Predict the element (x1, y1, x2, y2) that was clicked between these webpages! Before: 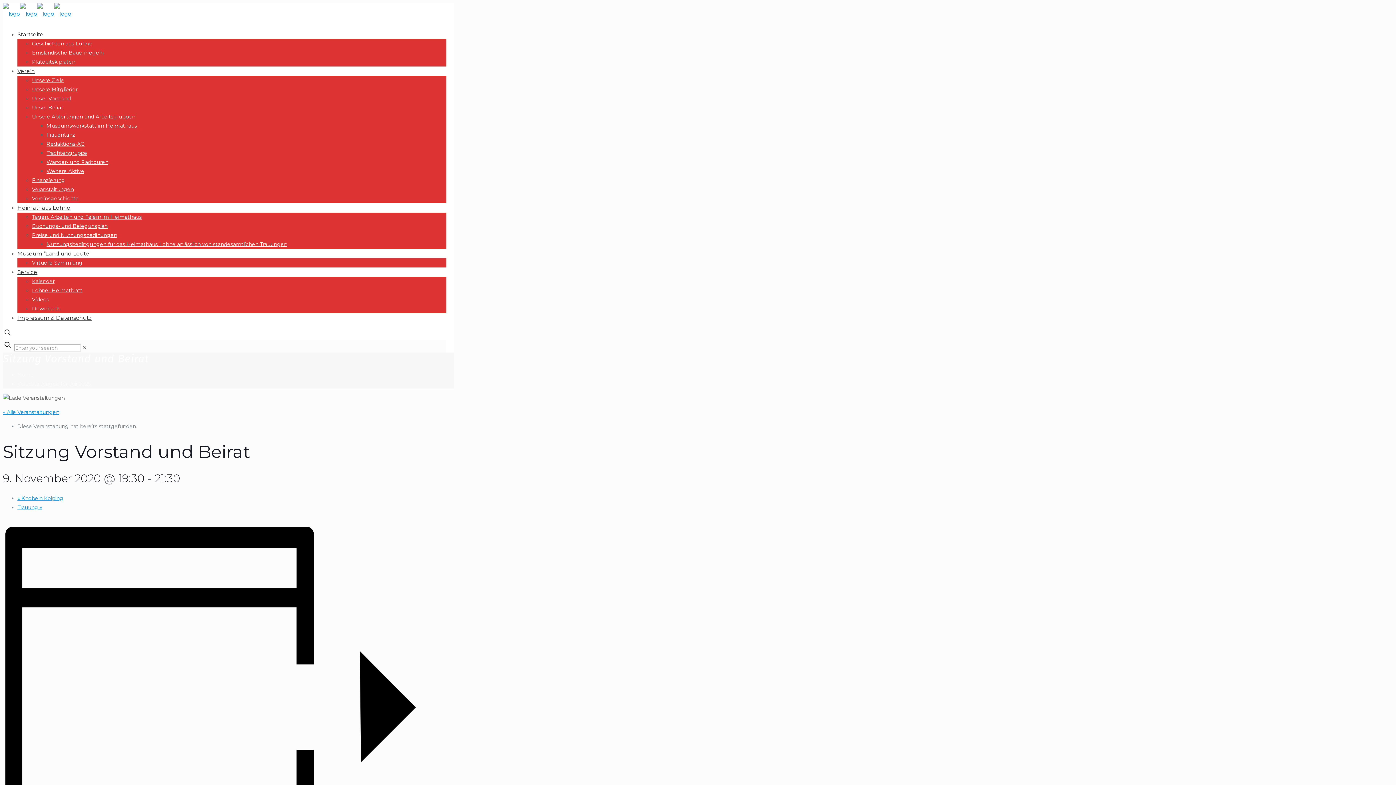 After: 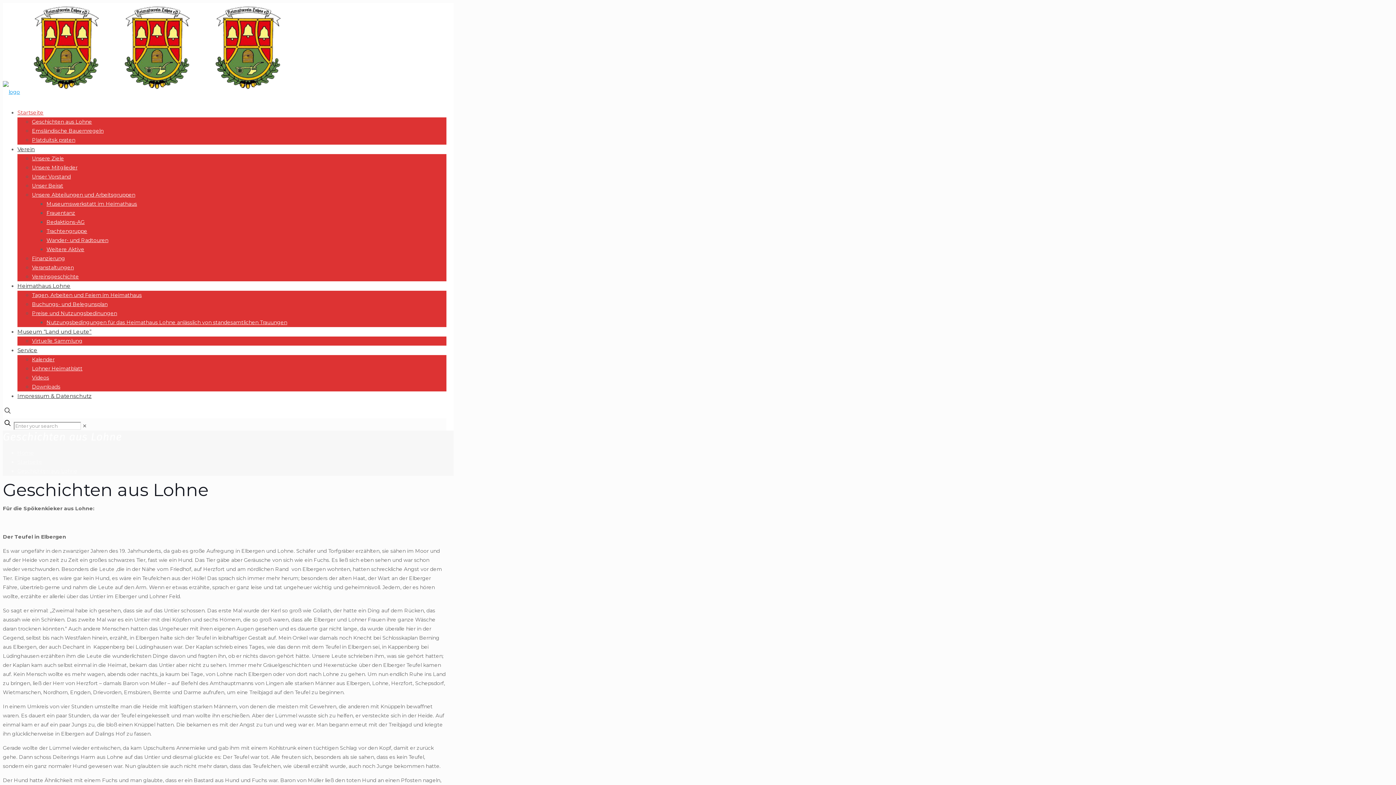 Action: bbox: (32, 40, 92, 46) label: Geschichten aus Lohne